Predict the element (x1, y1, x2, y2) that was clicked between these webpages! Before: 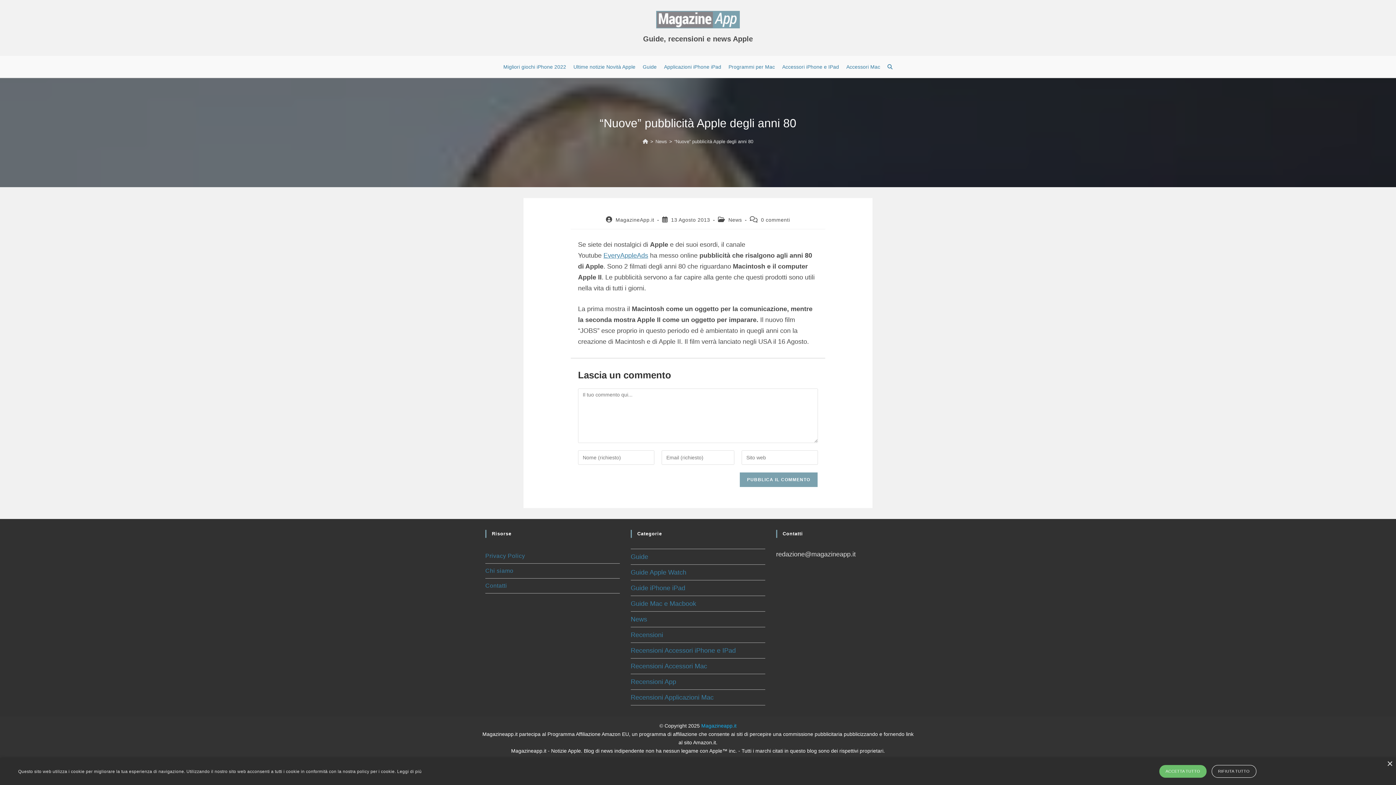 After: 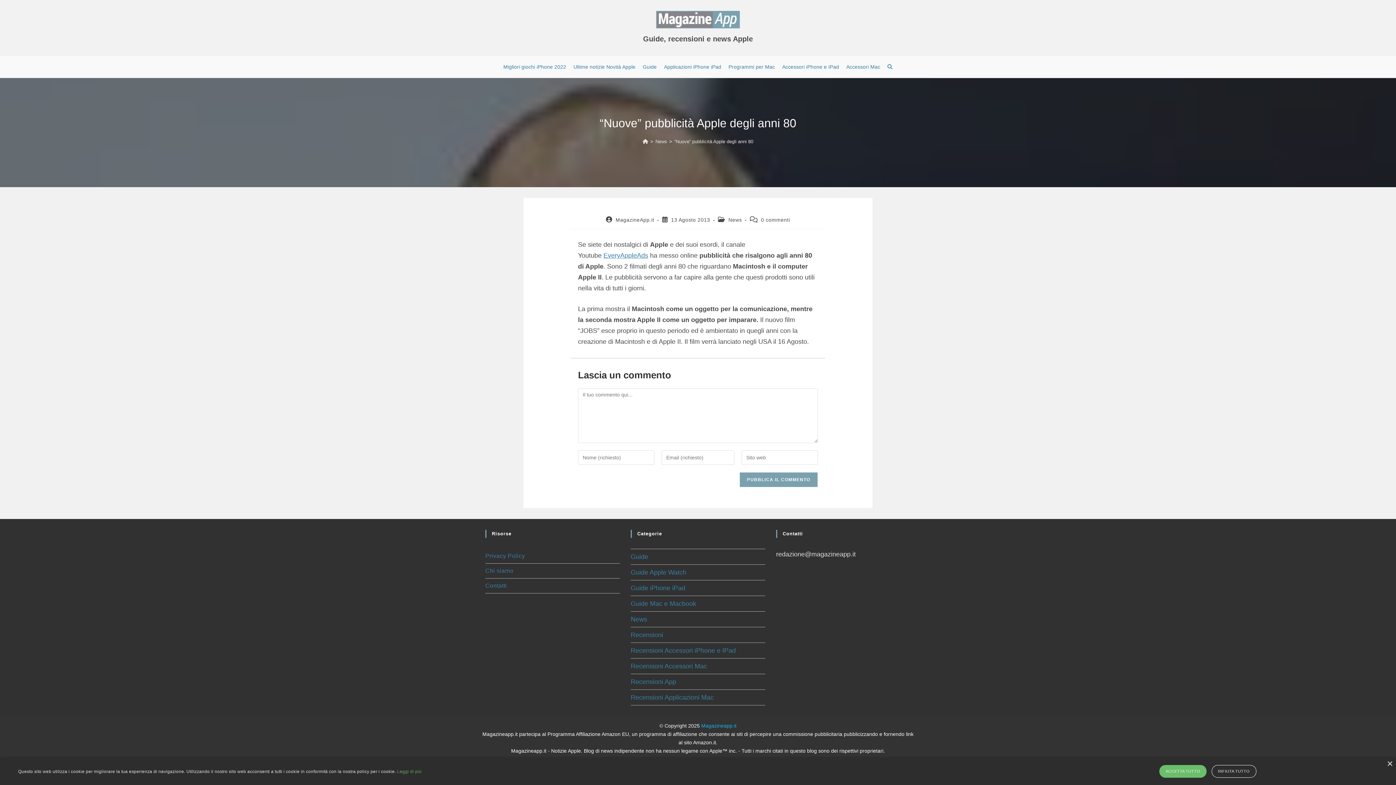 Action: bbox: (397, 769, 421, 774) label: Leggi di più